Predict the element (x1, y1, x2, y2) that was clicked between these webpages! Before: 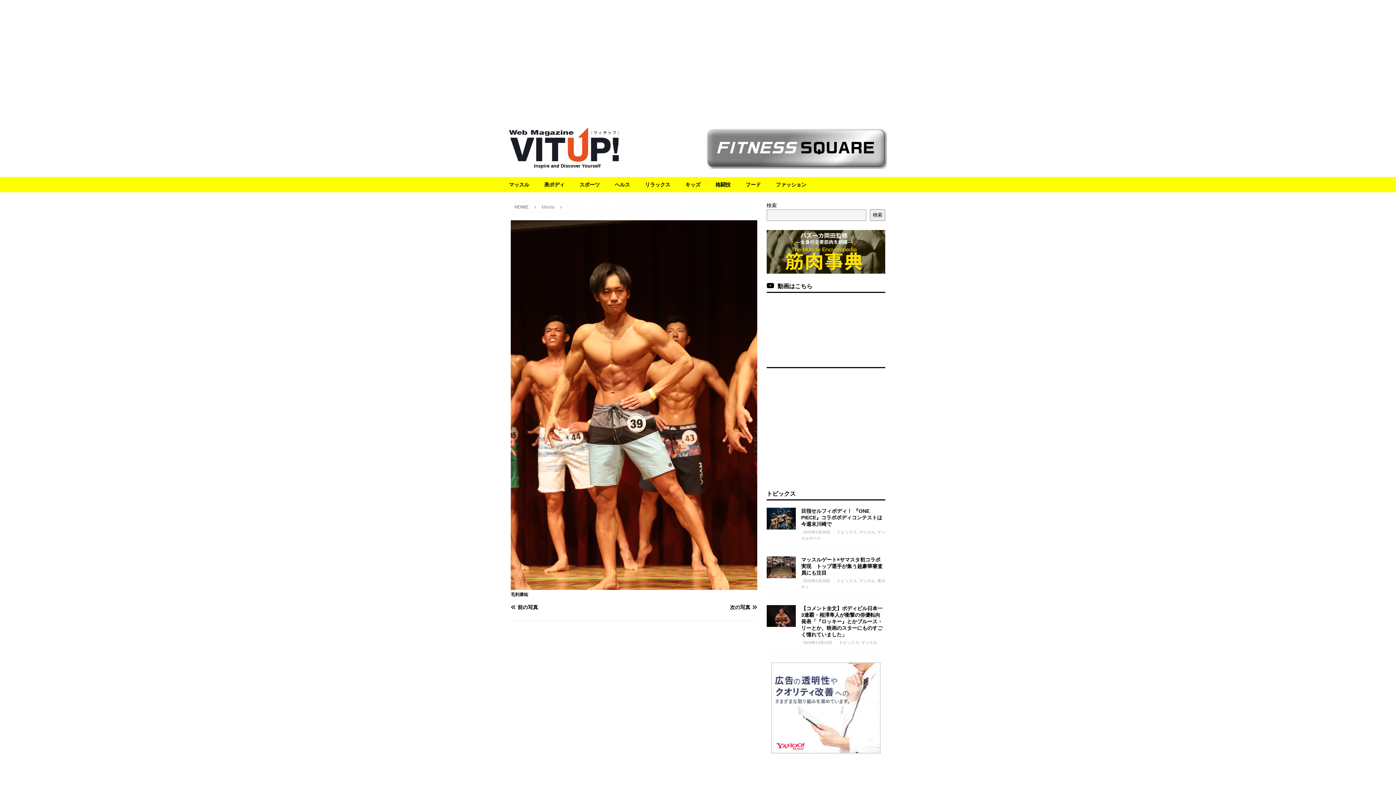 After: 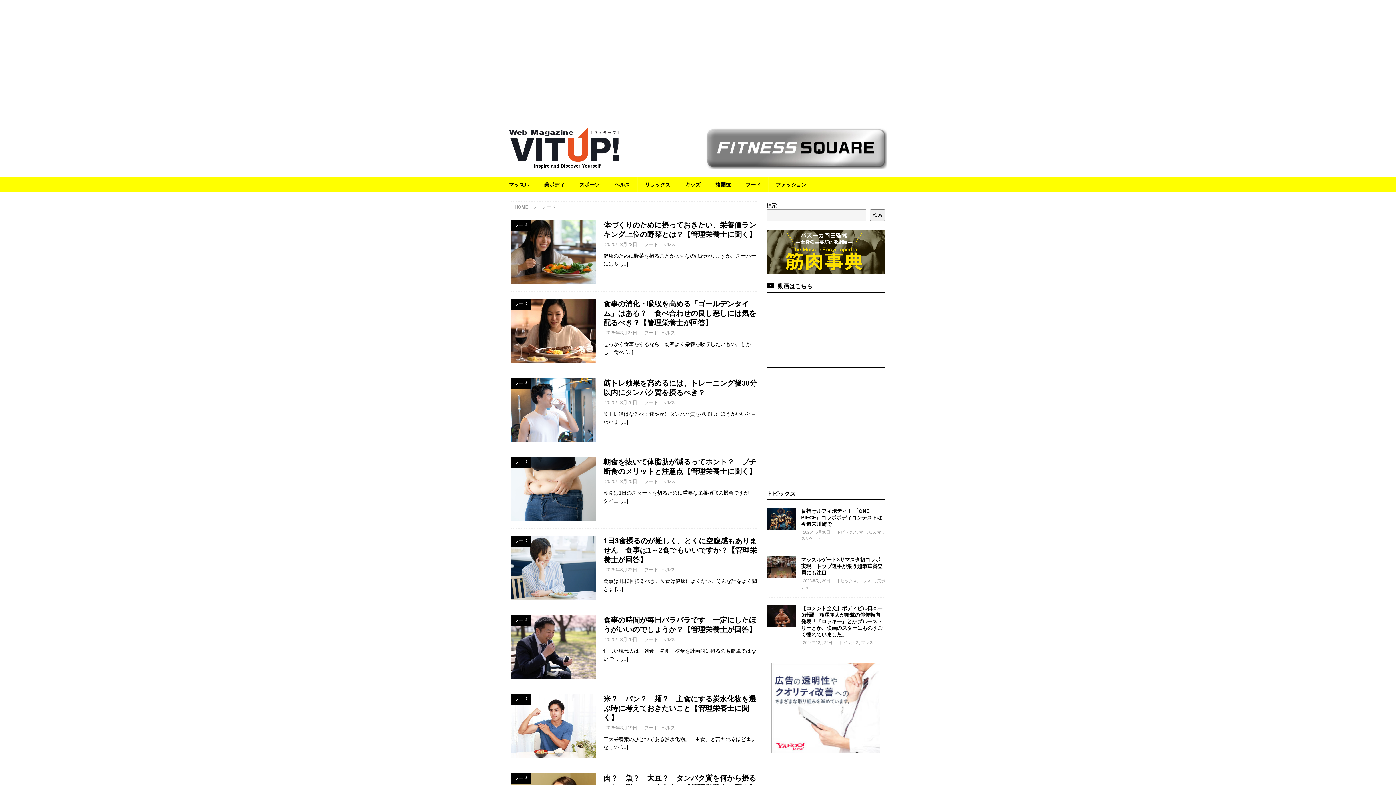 Action: label: フード bbox: (738, 177, 768, 192)